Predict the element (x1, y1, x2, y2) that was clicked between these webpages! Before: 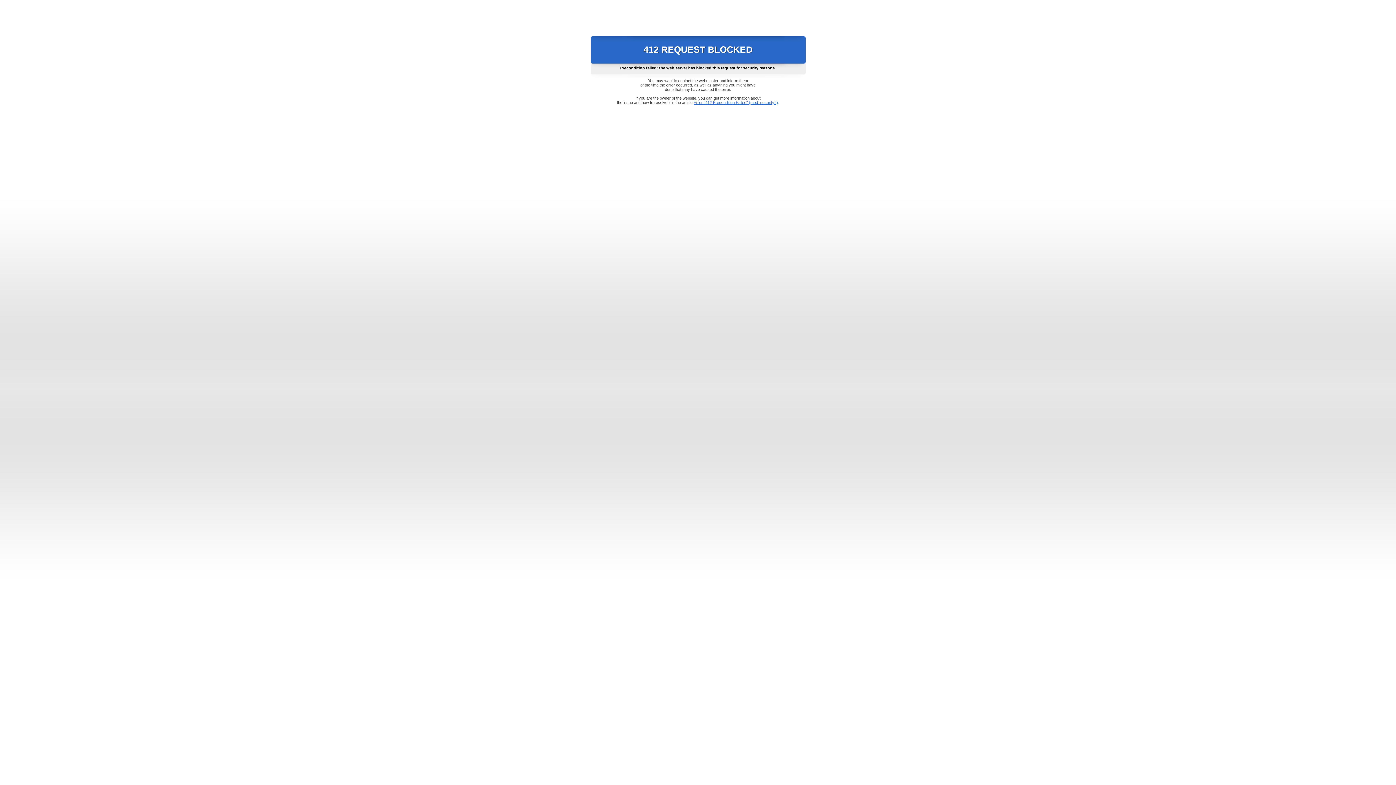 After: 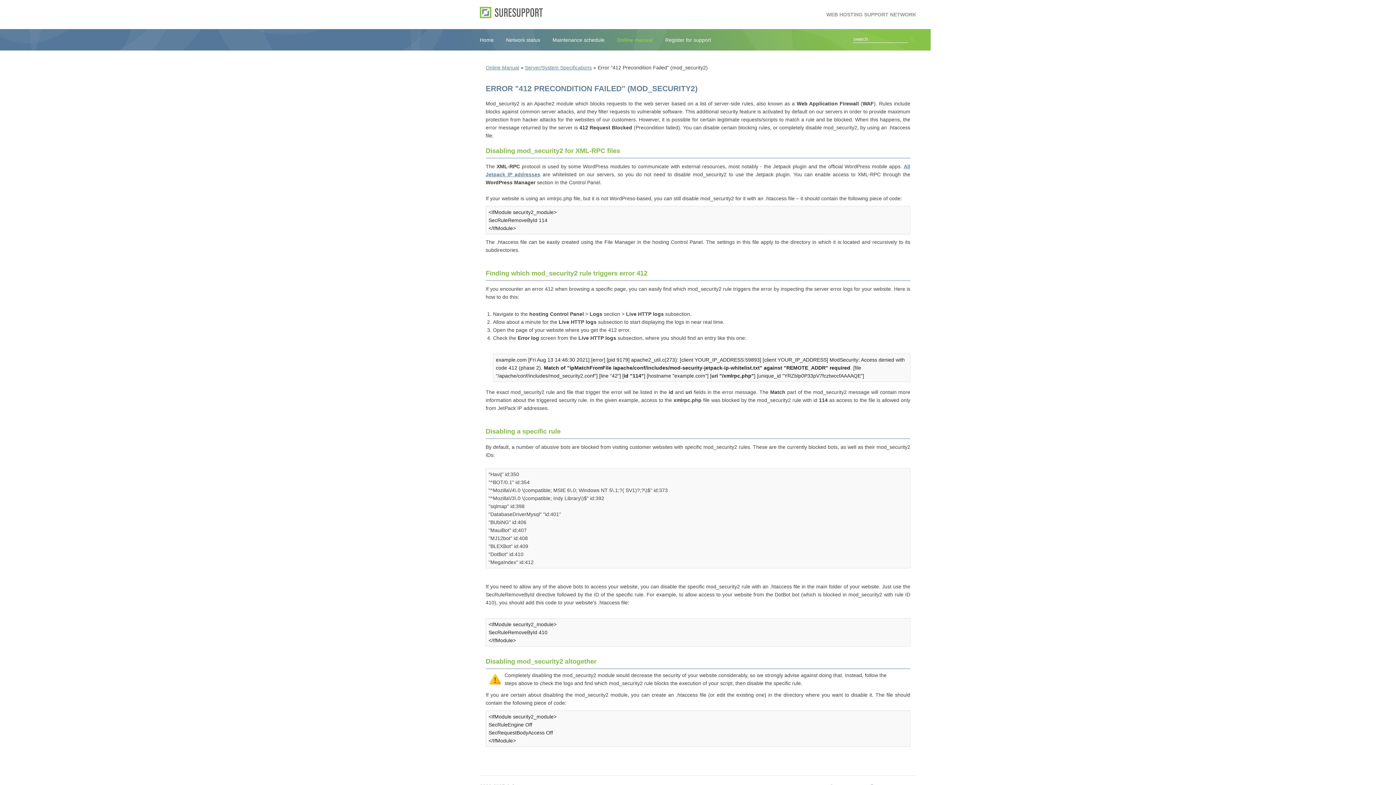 Action: label: Error "412 Precondition Failed" (mod_security2) bbox: (693, 100, 778, 104)